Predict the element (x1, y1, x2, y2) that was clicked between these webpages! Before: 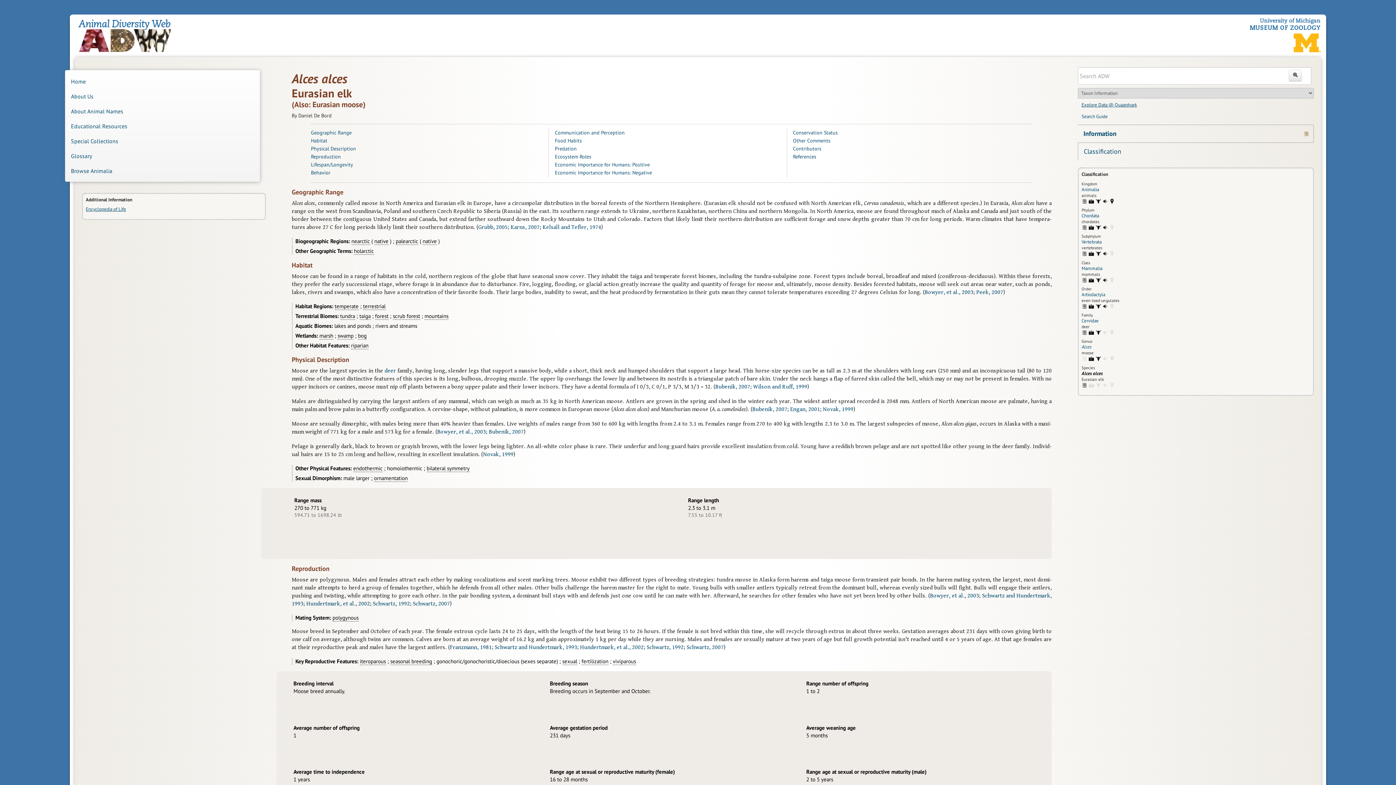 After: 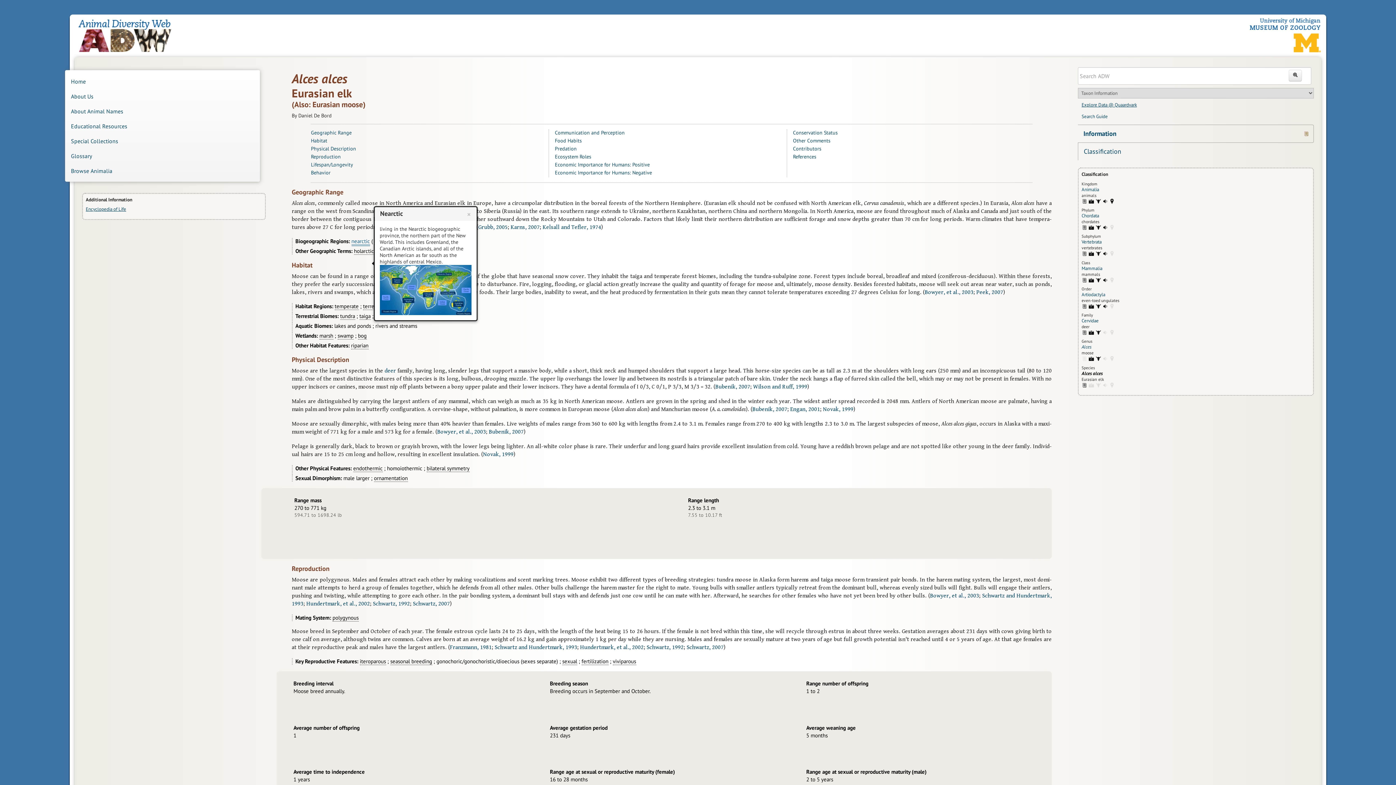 Action: label: nearctic bbox: (351, 237, 370, 244)